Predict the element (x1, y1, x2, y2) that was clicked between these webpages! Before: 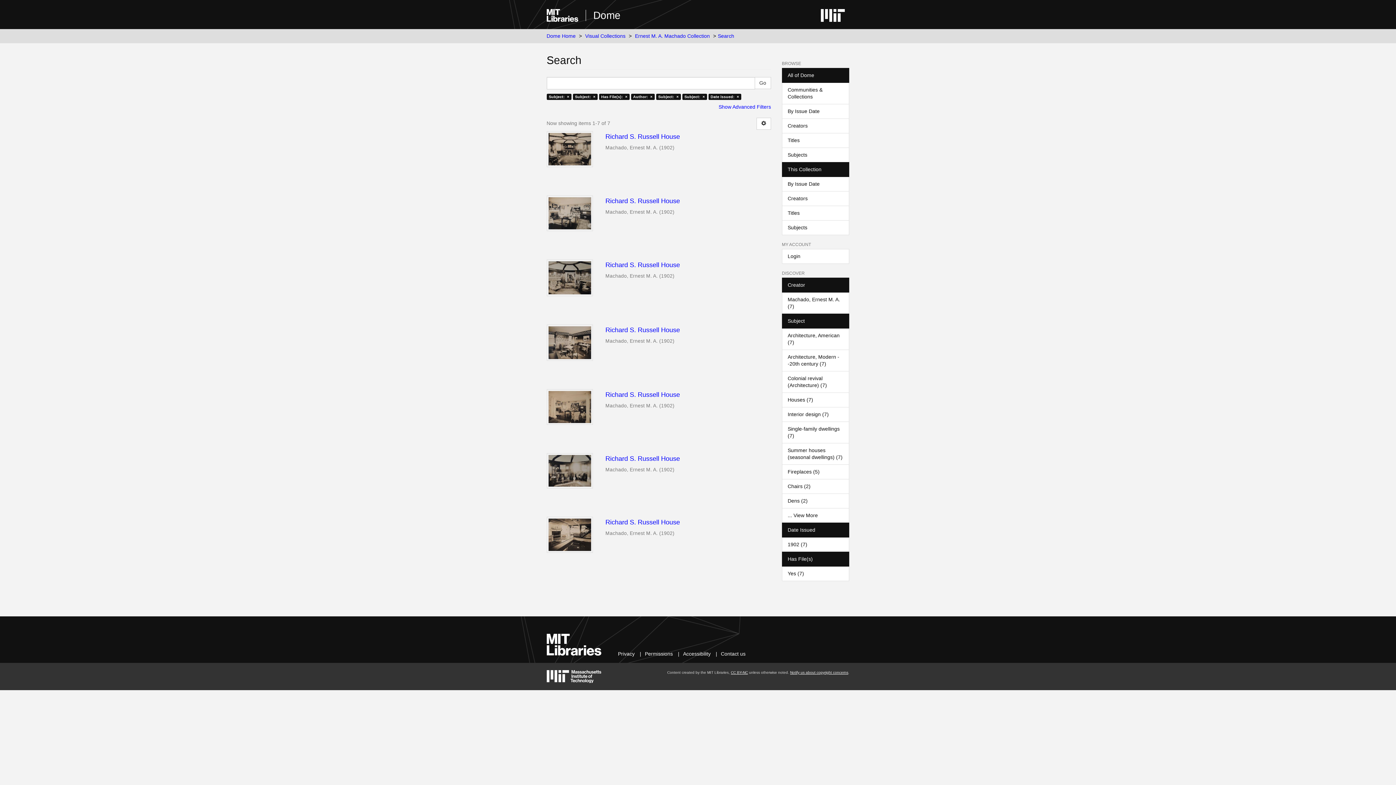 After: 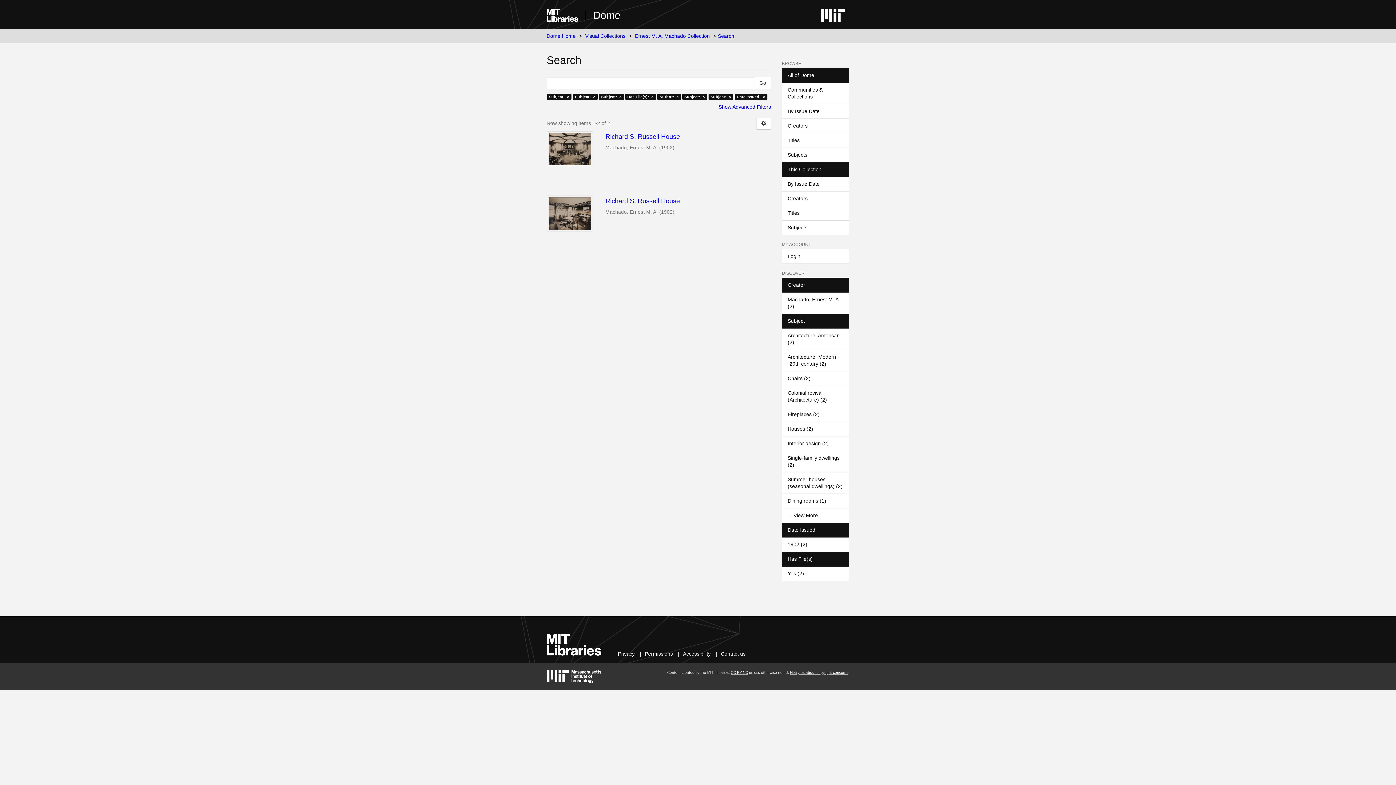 Action: bbox: (782, 479, 849, 494) label: Chairs (2)